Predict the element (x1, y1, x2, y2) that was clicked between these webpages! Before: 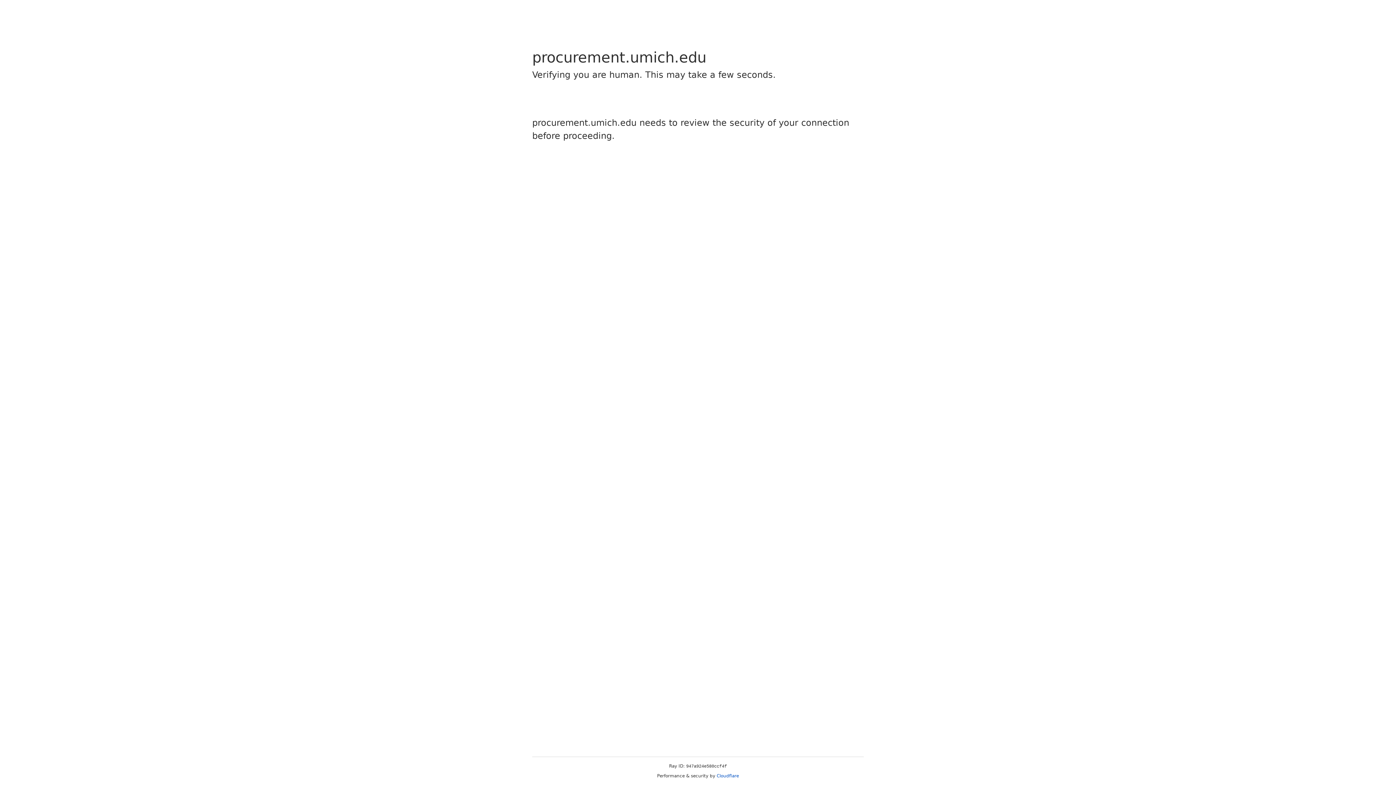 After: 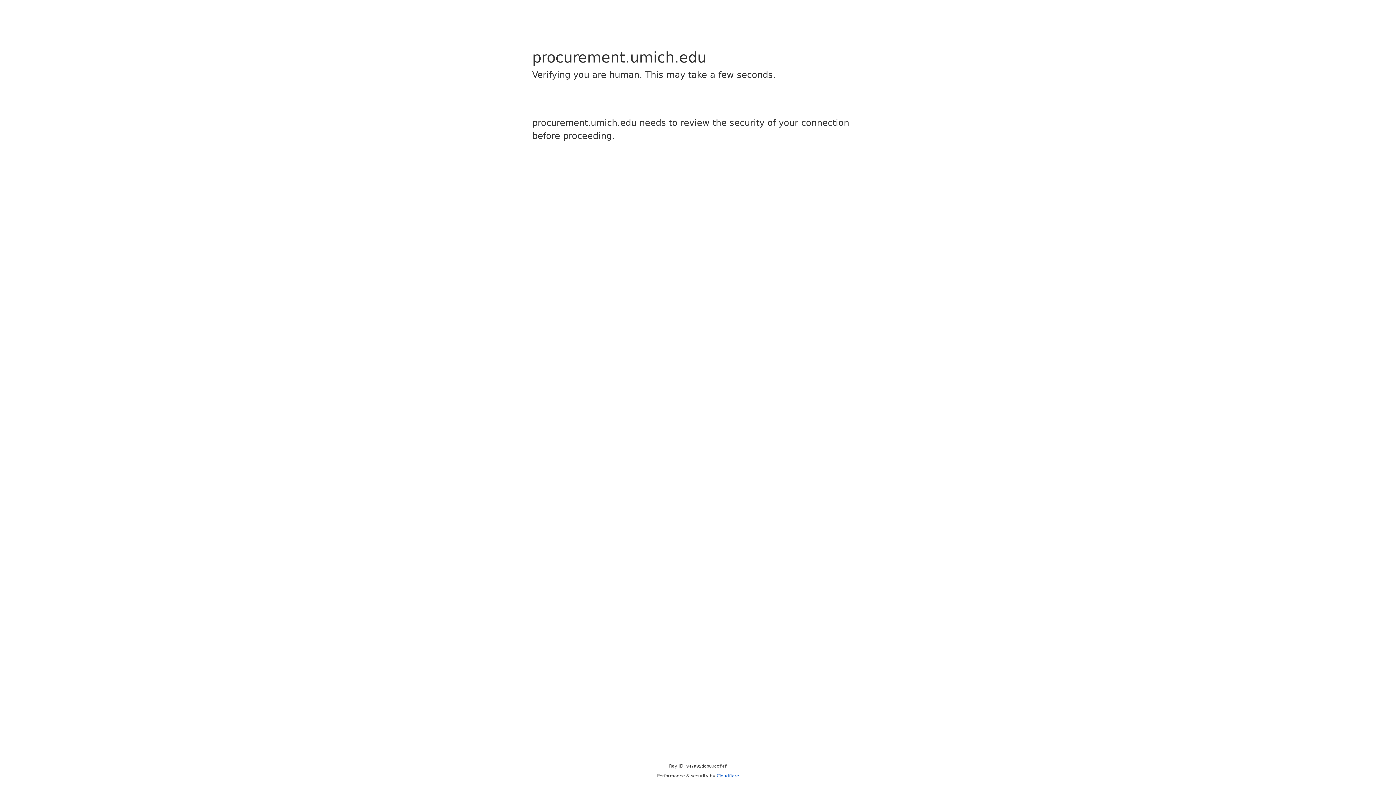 Action: bbox: (716, 773, 739, 778) label: Cloudflare